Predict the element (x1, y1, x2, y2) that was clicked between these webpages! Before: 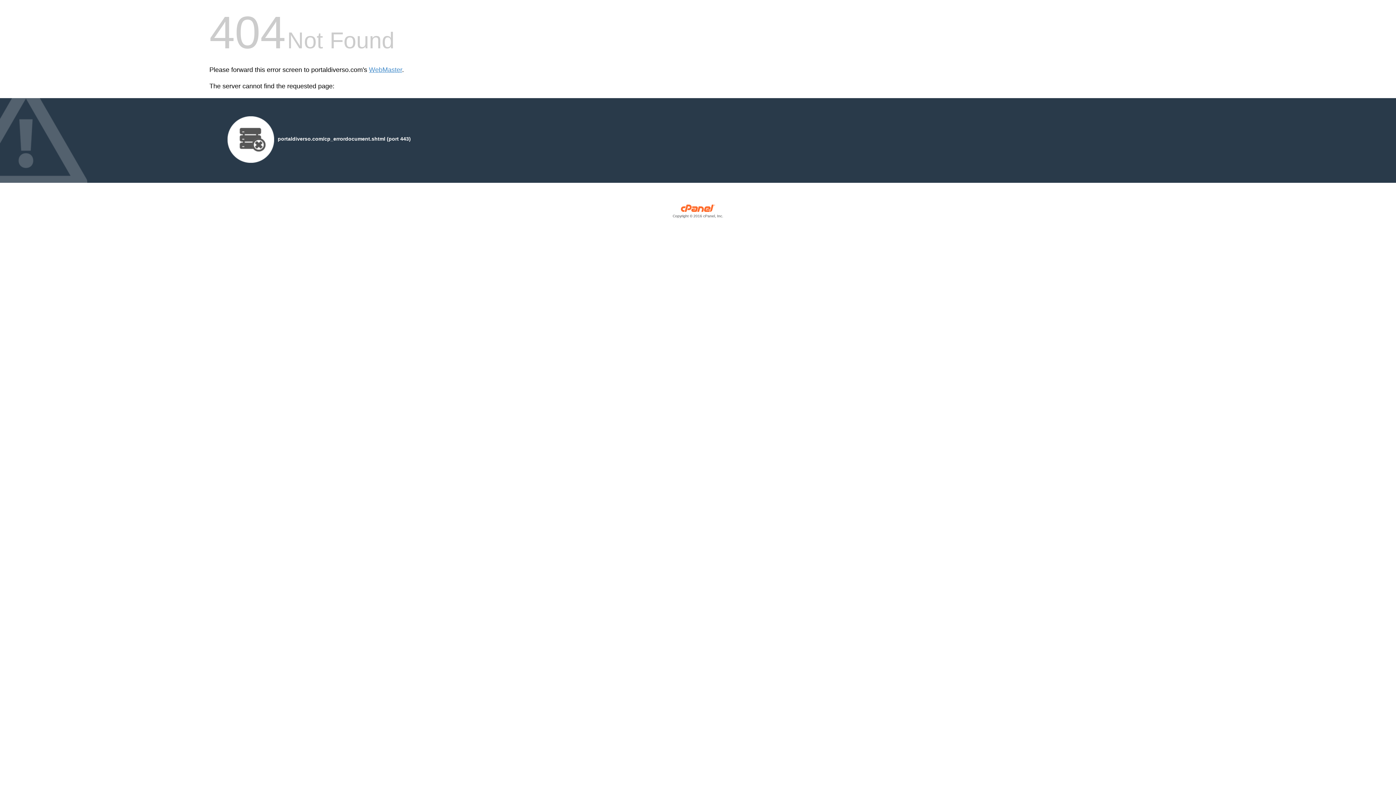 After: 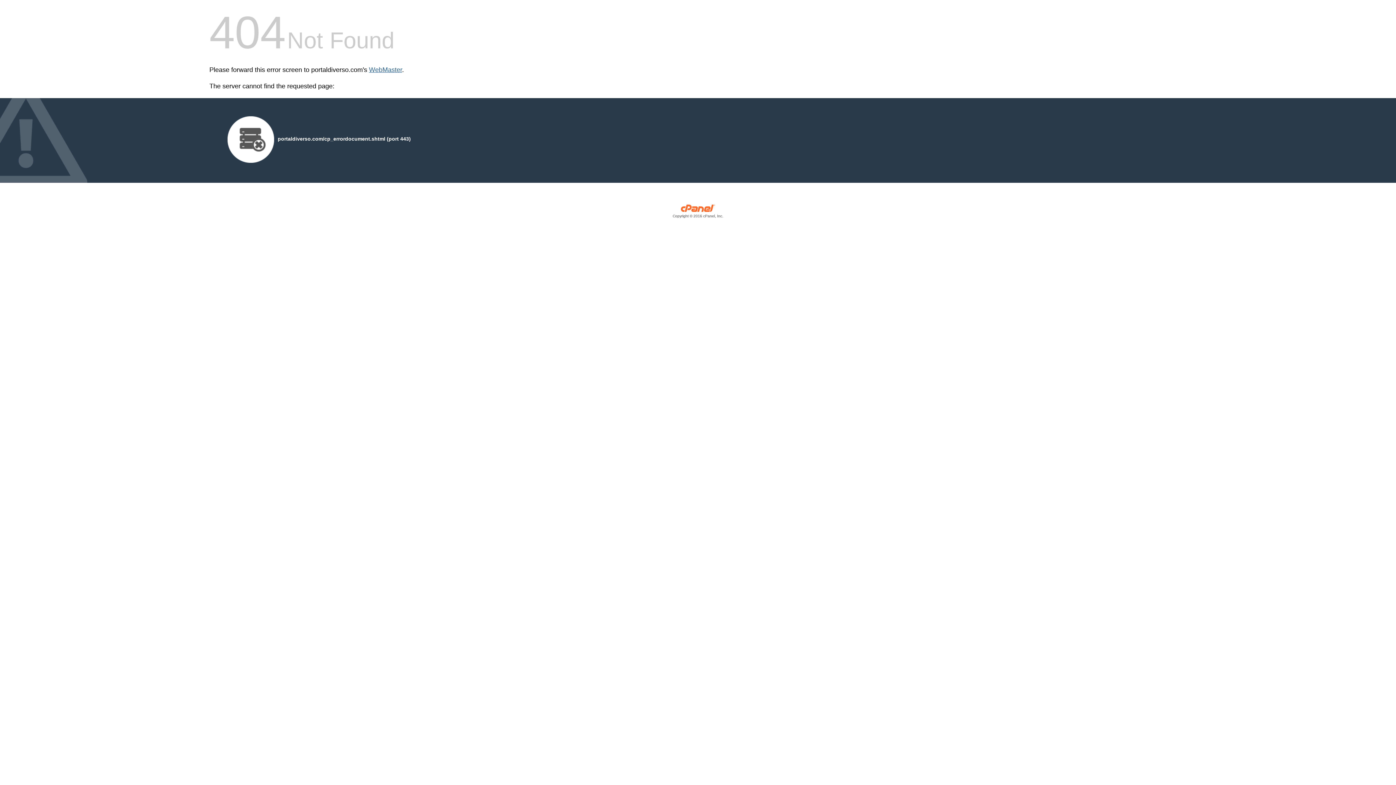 Action: label: WebMaster bbox: (369, 66, 402, 73)